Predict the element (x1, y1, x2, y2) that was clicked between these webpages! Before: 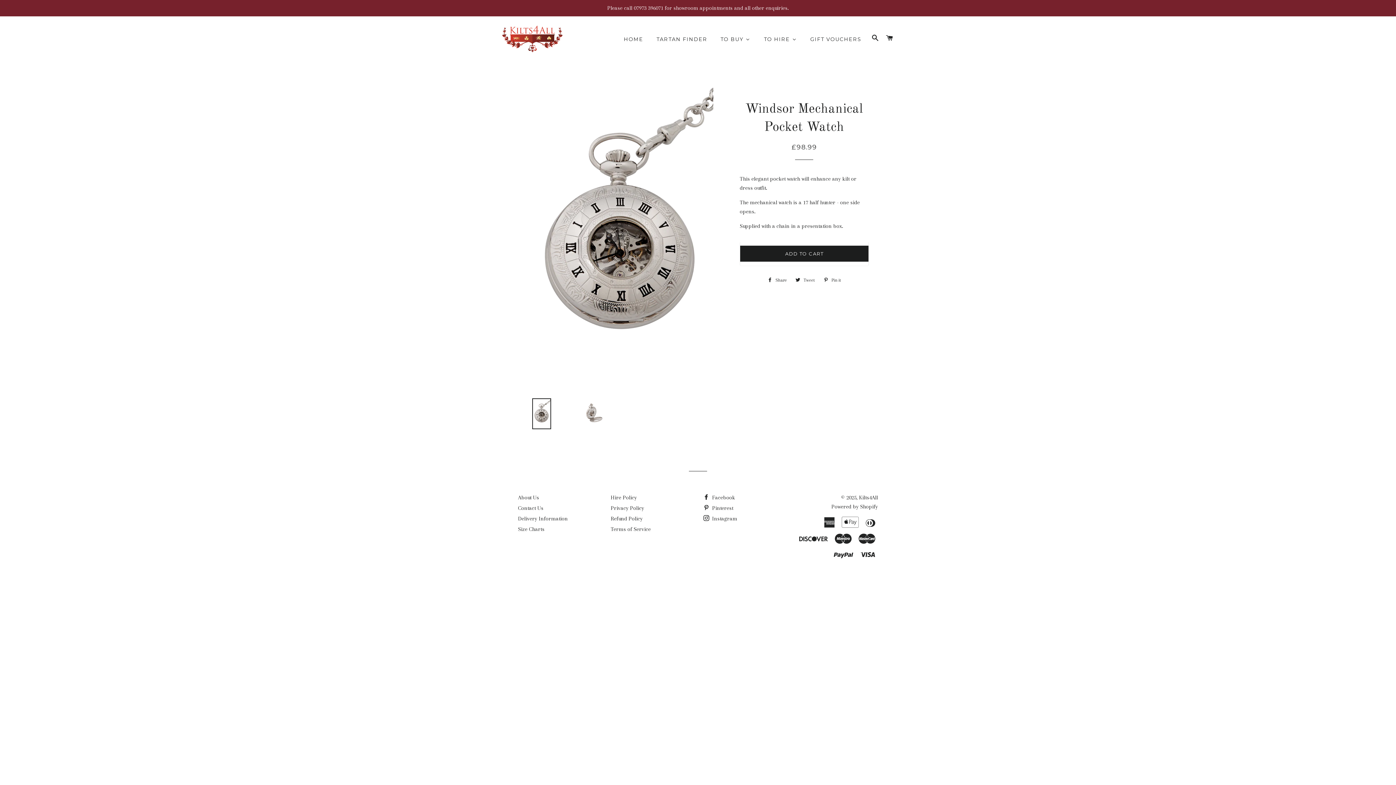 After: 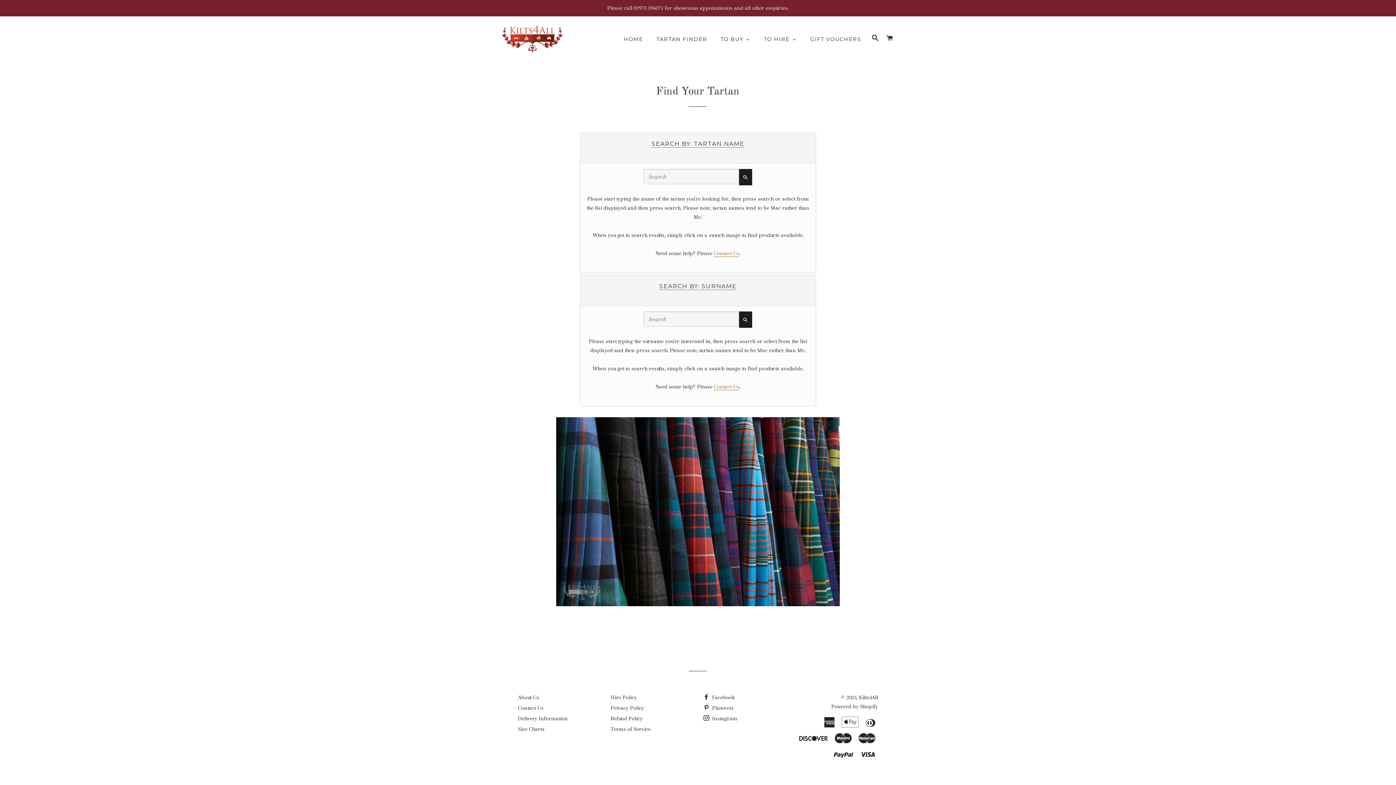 Action: label: Tartan Finder bbox: (649, 29, 713, 48)